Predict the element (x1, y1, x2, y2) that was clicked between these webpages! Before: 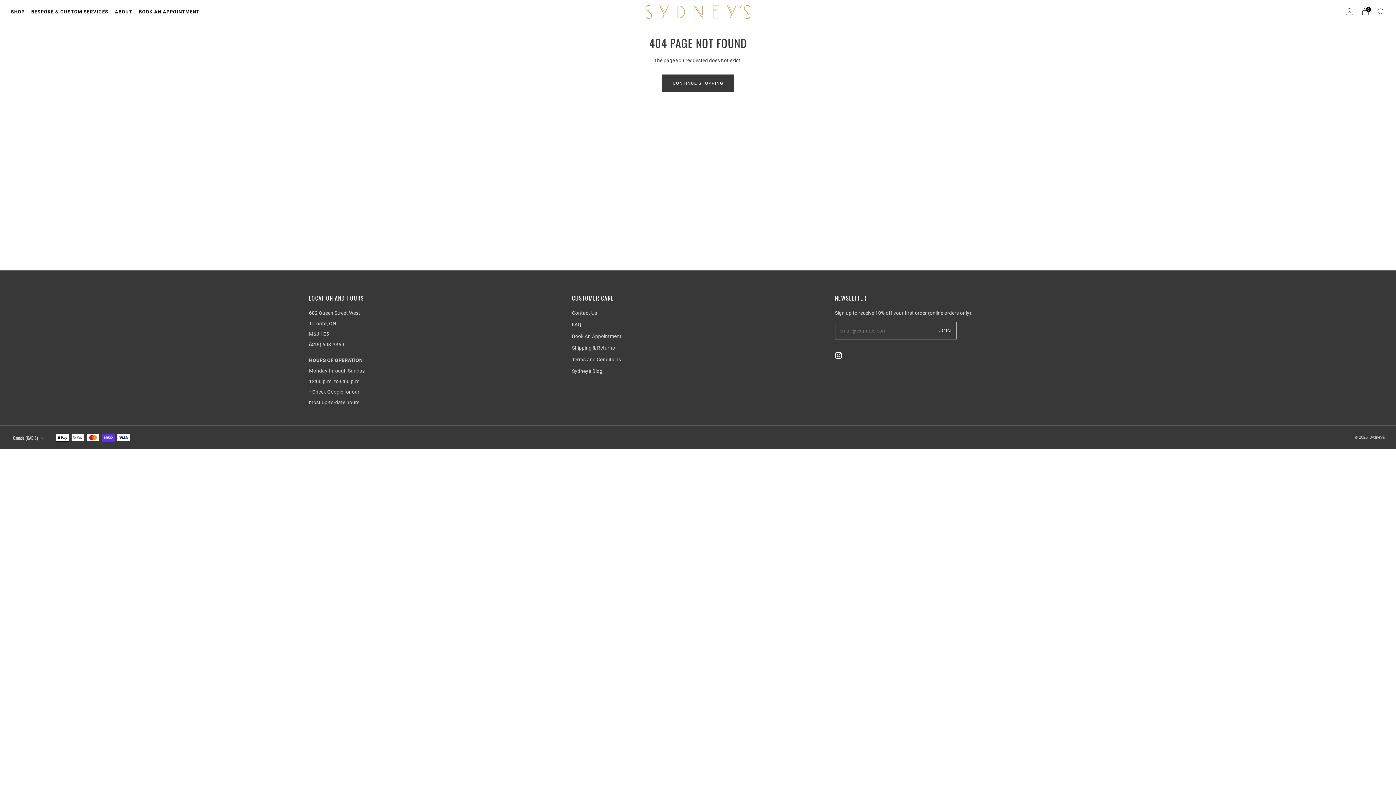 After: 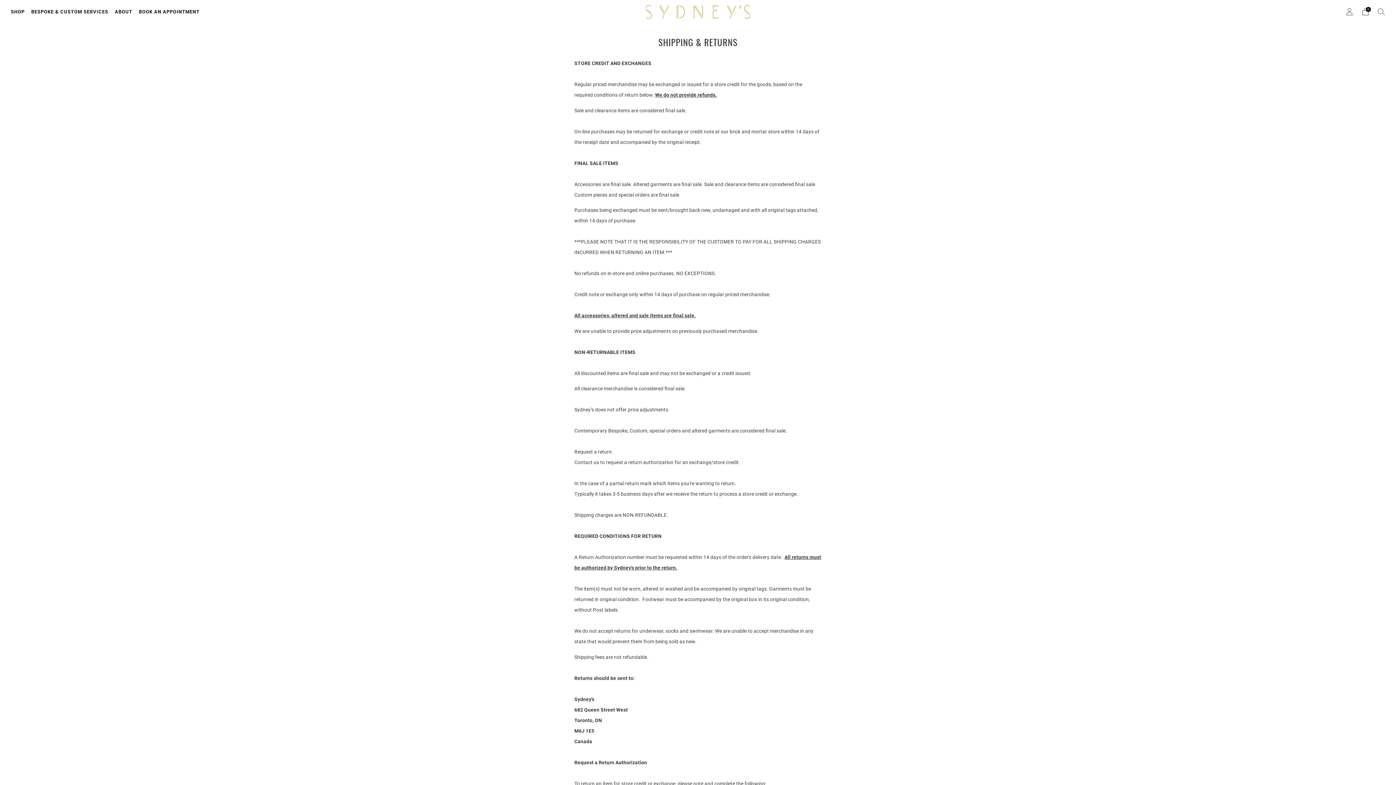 Action: bbox: (572, 345, 615, 350) label: Shipping & Returns